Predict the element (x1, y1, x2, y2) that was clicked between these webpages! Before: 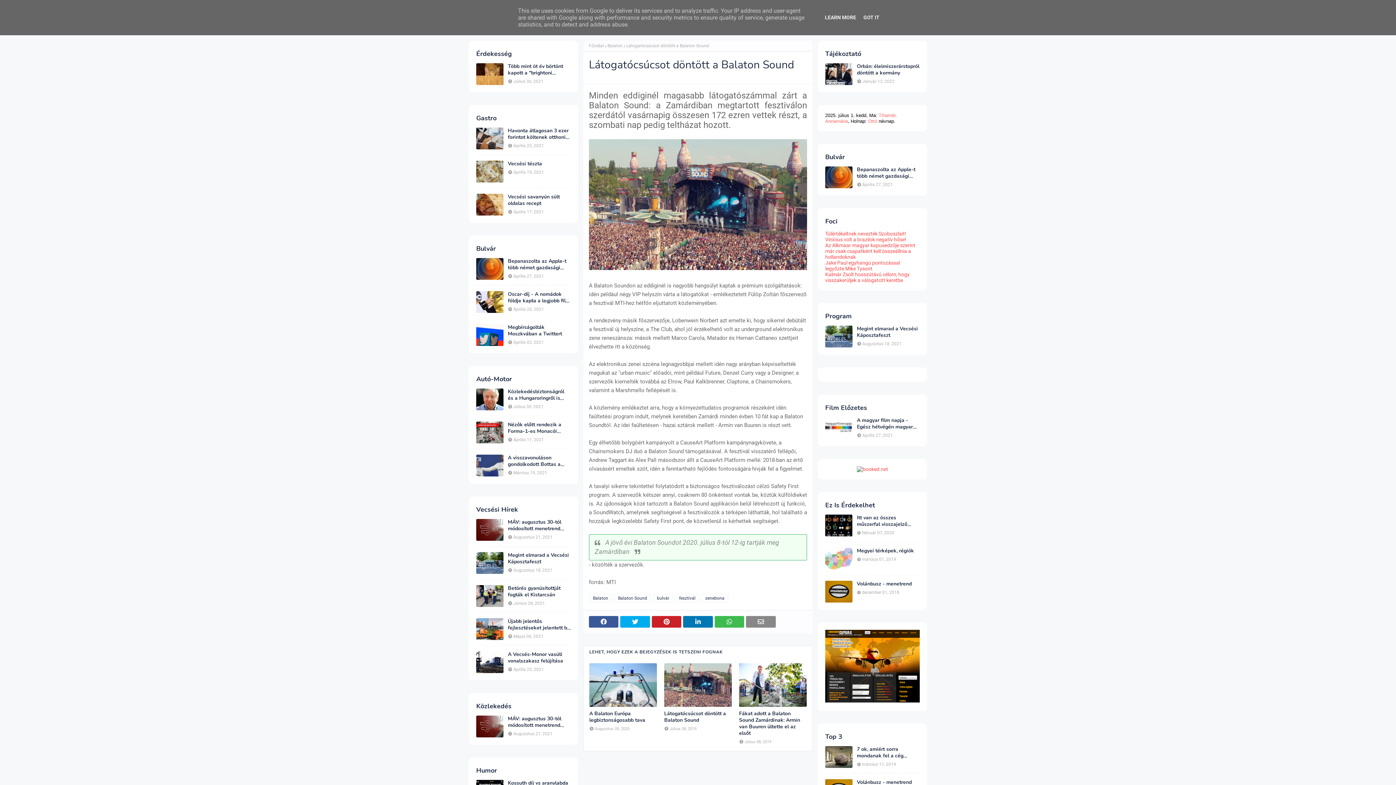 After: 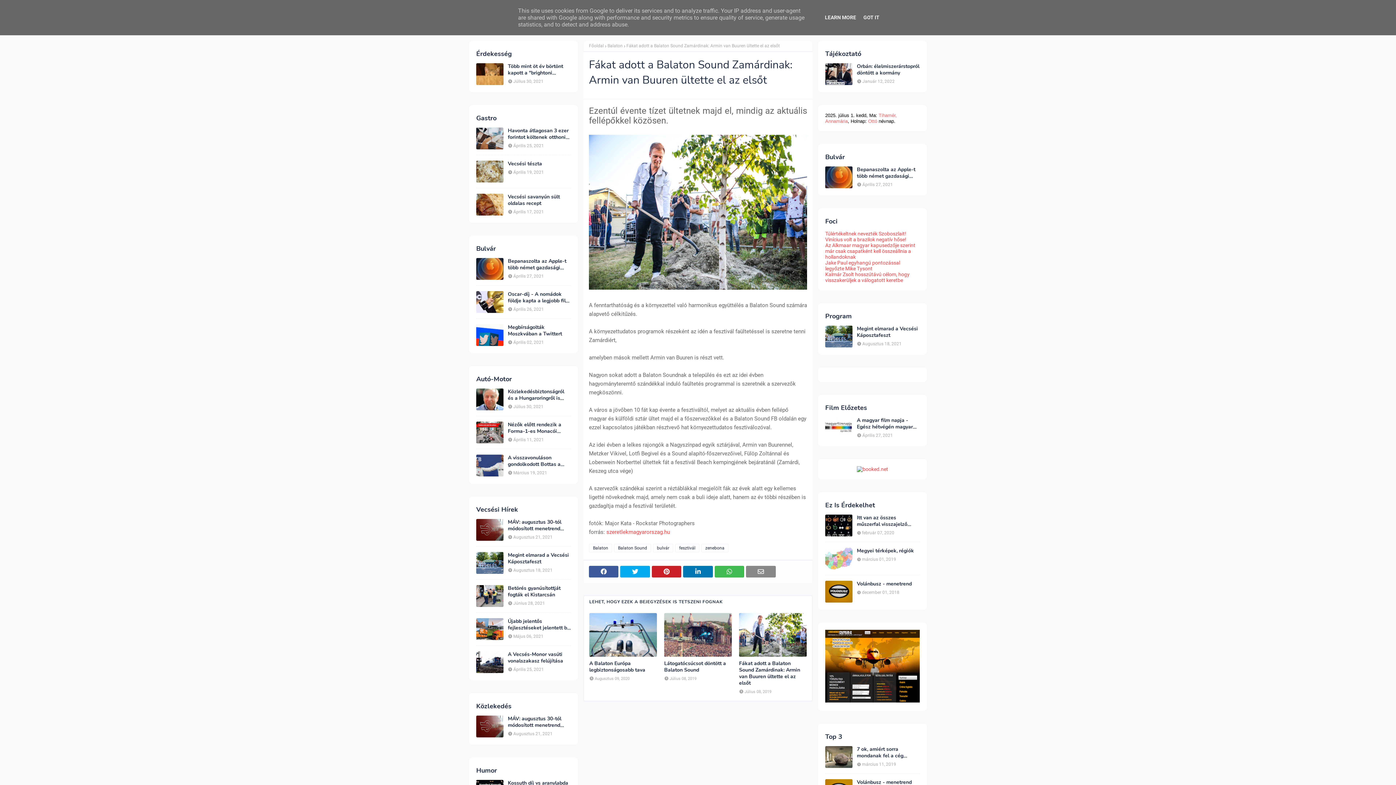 Action: label: Fákat adott a Balaton Sound Zamárdinak: Armin van Buuren ültette el az elsőt bbox: (739, 711, 806, 737)